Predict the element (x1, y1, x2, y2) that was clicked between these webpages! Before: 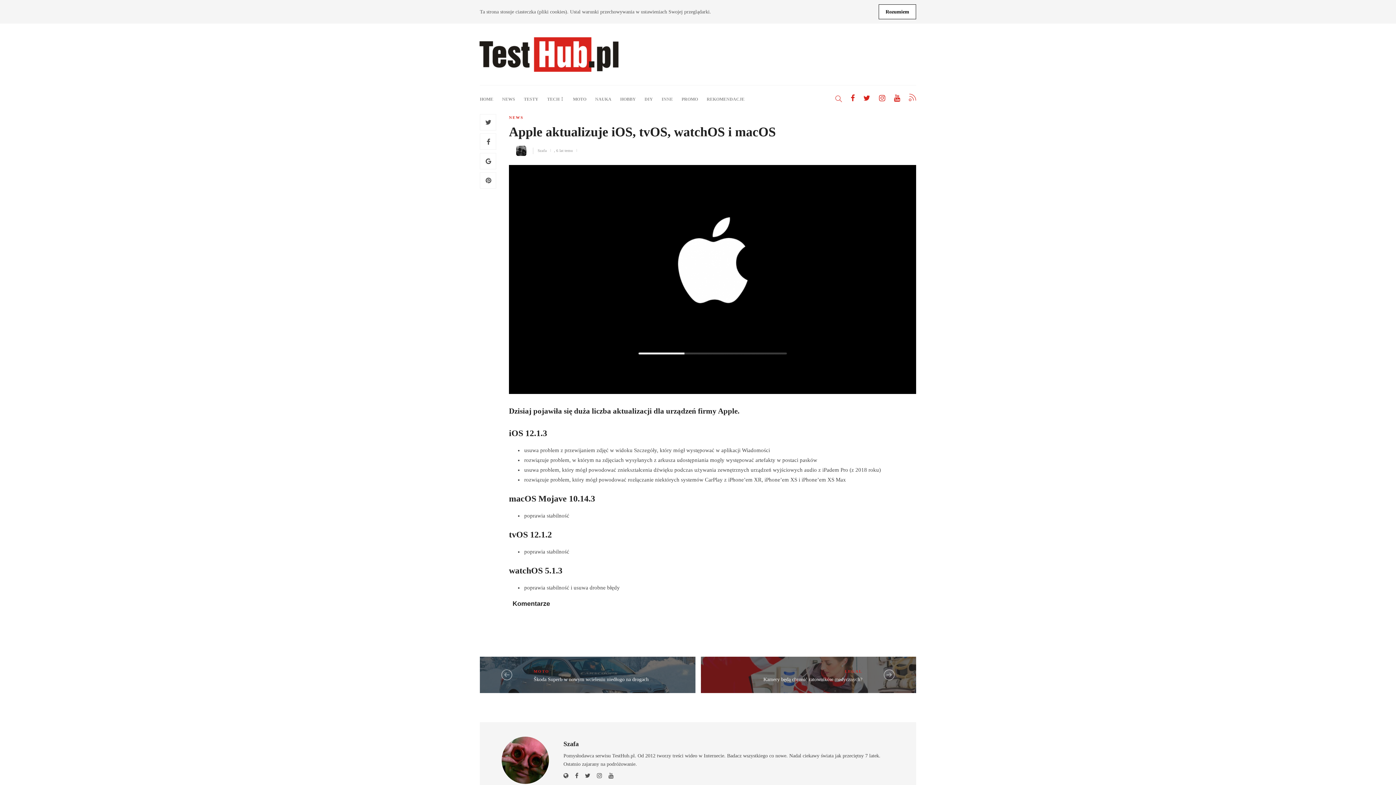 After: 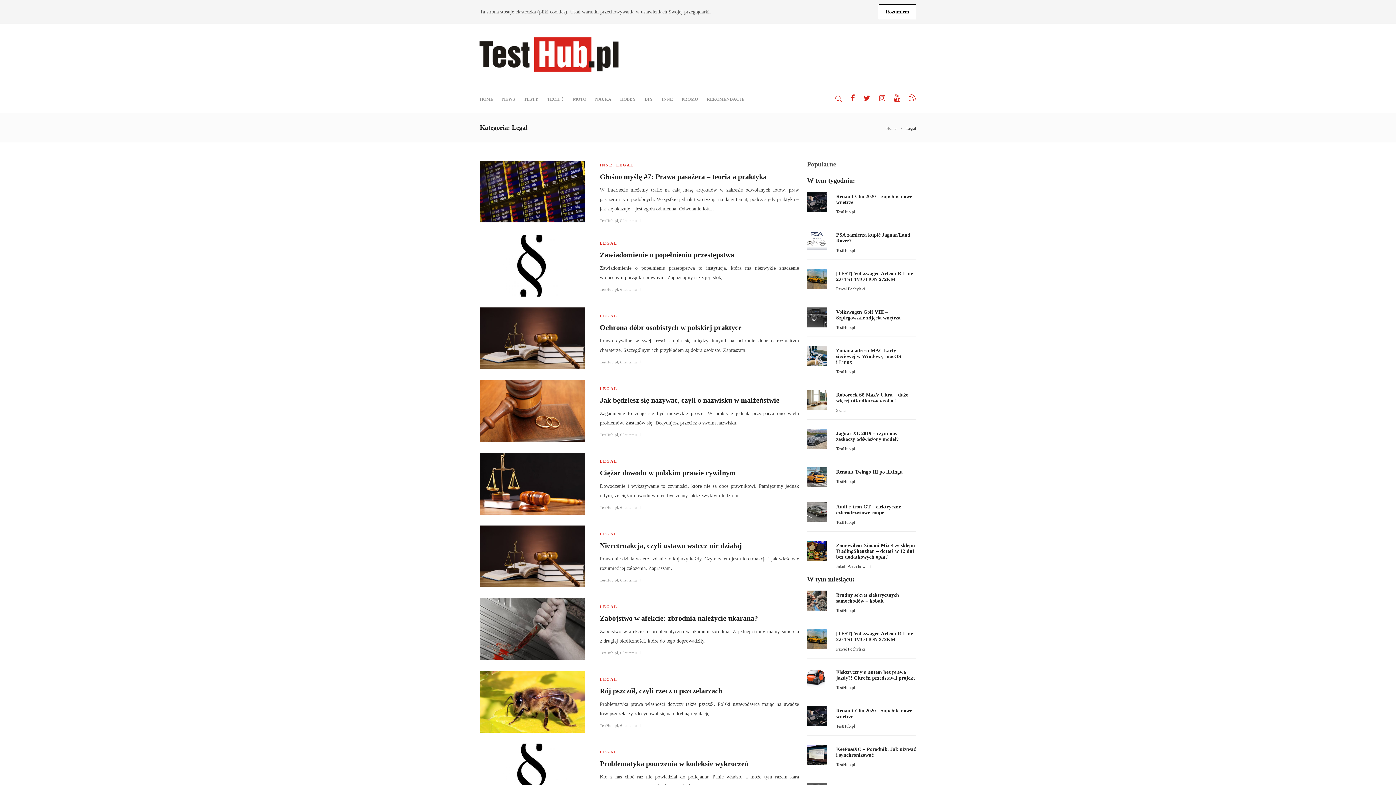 Action: label: LEGAL bbox: (845, 669, 862, 673)